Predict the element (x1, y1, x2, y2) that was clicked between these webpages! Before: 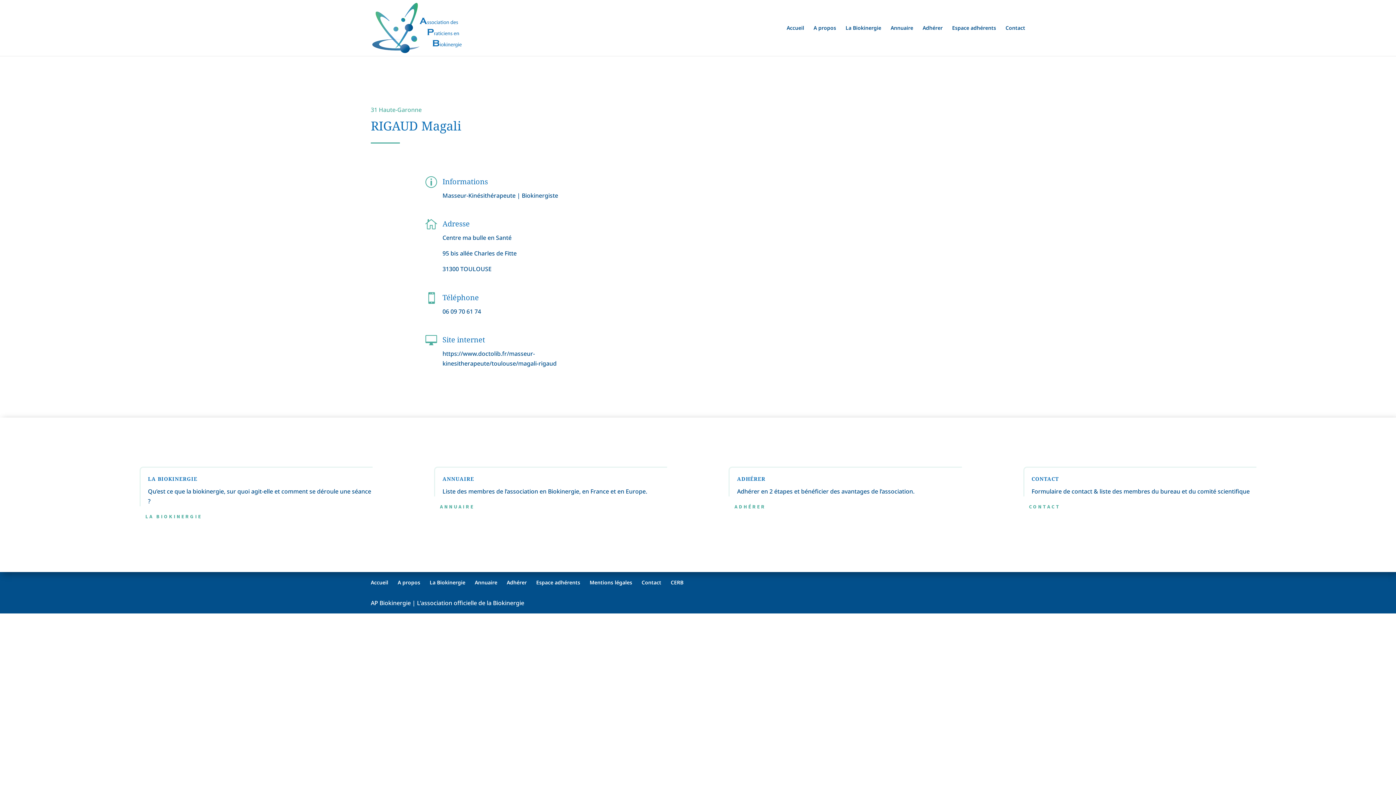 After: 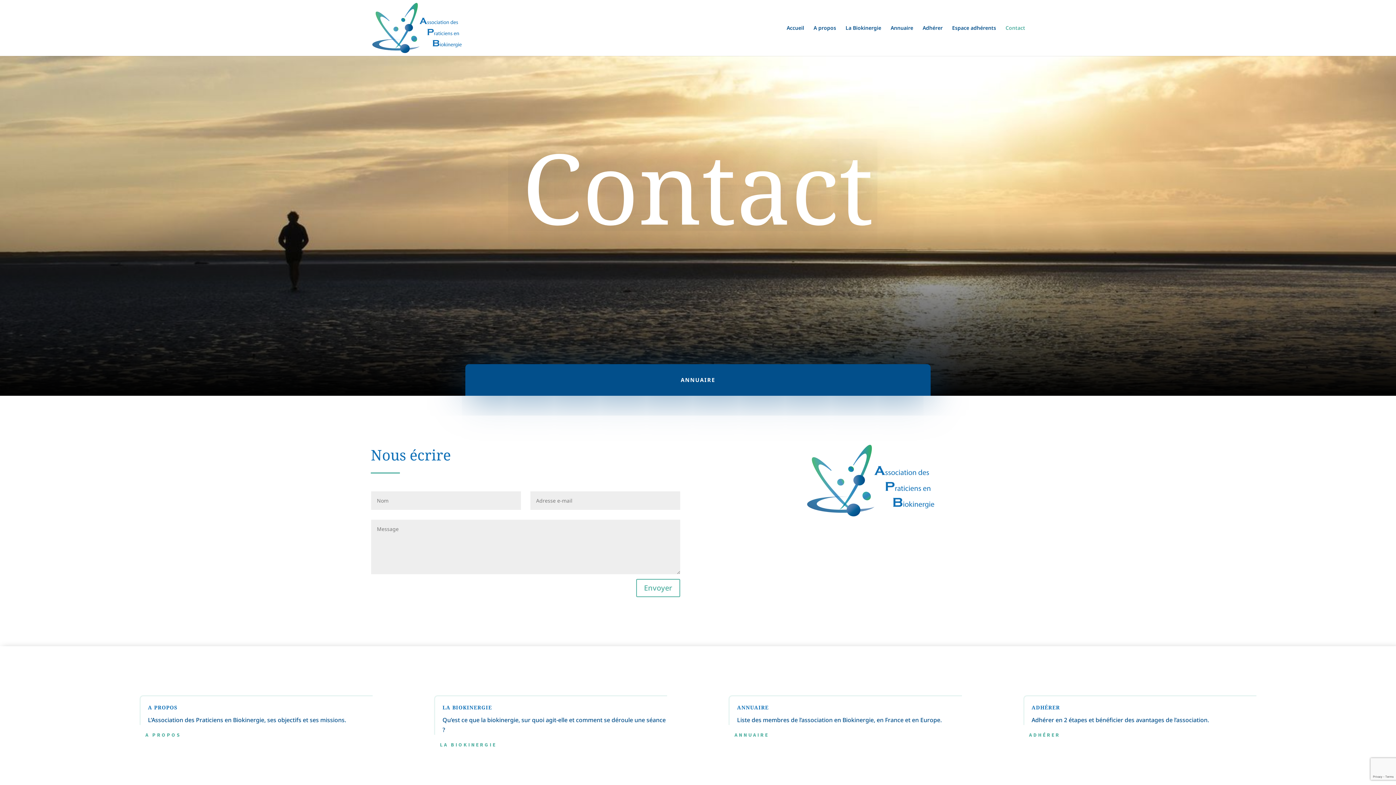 Action: bbox: (1023, 500, 1066, 513) label: CONTACT